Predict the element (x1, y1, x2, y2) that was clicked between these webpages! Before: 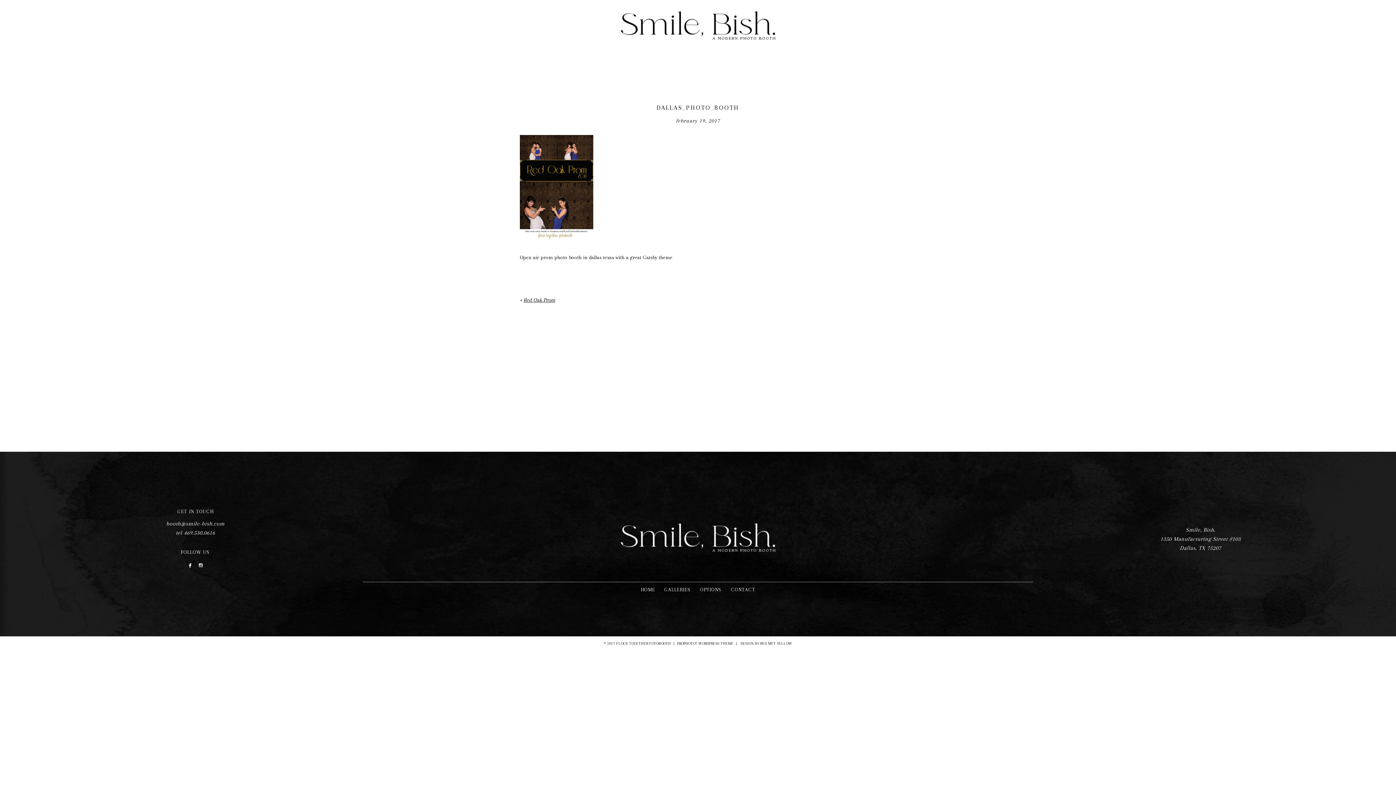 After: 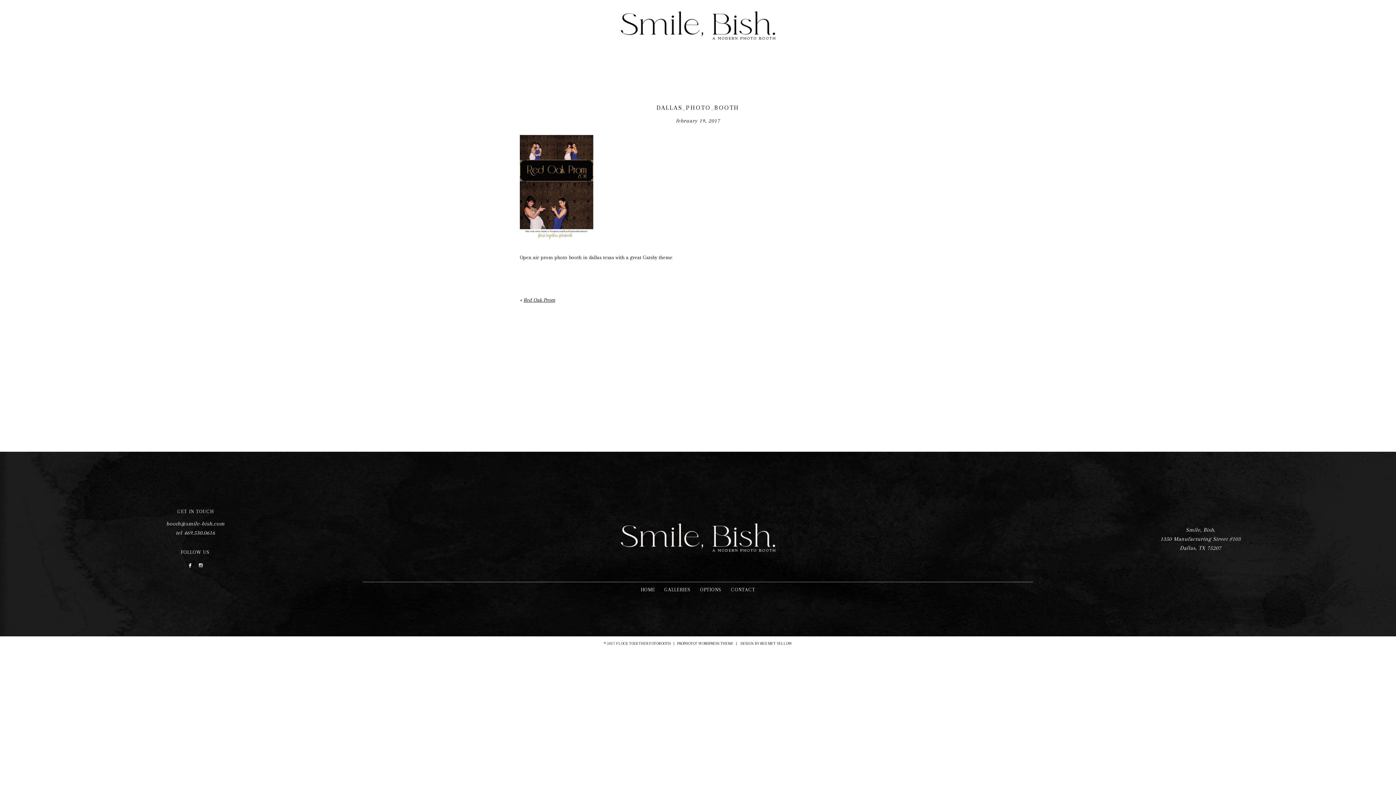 Action: bbox: (195, 560, 206, 571) label: I